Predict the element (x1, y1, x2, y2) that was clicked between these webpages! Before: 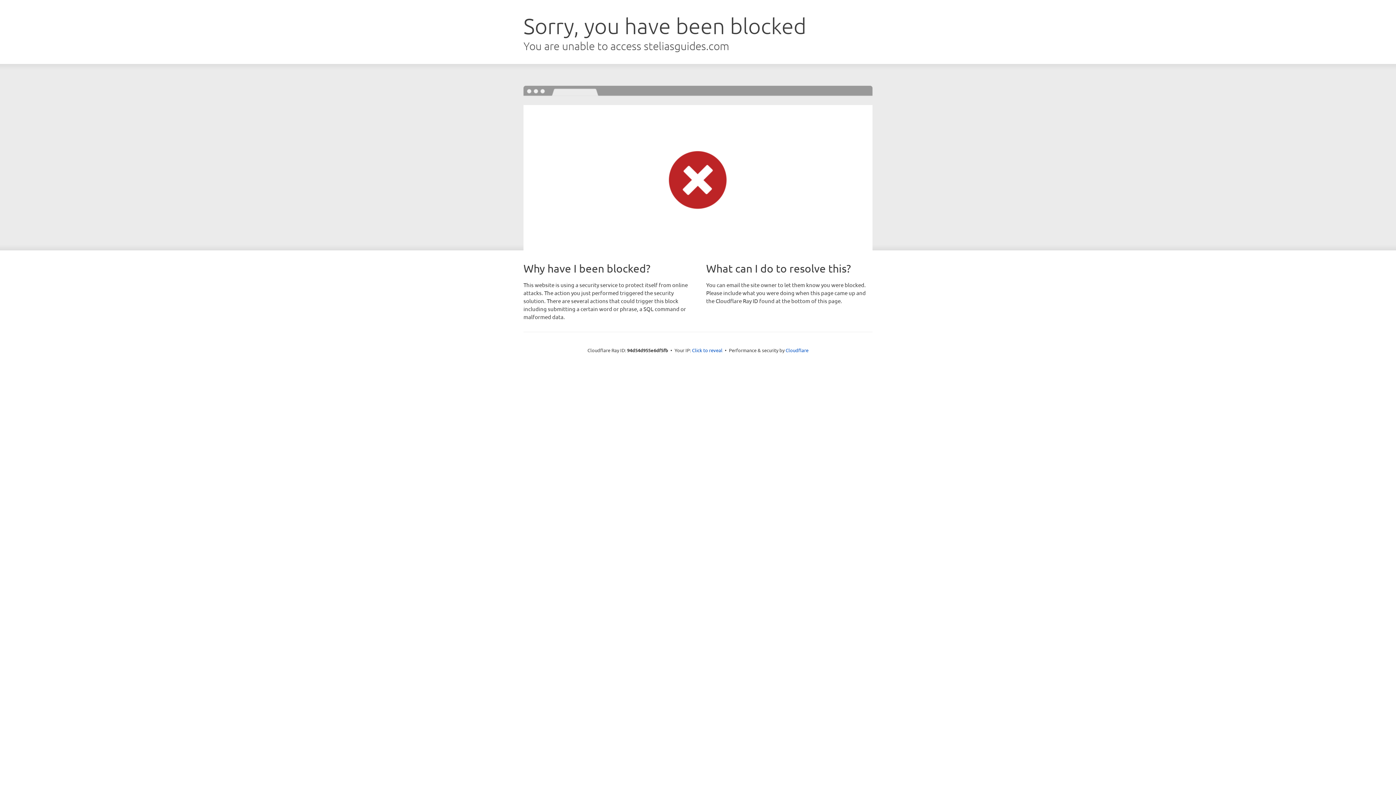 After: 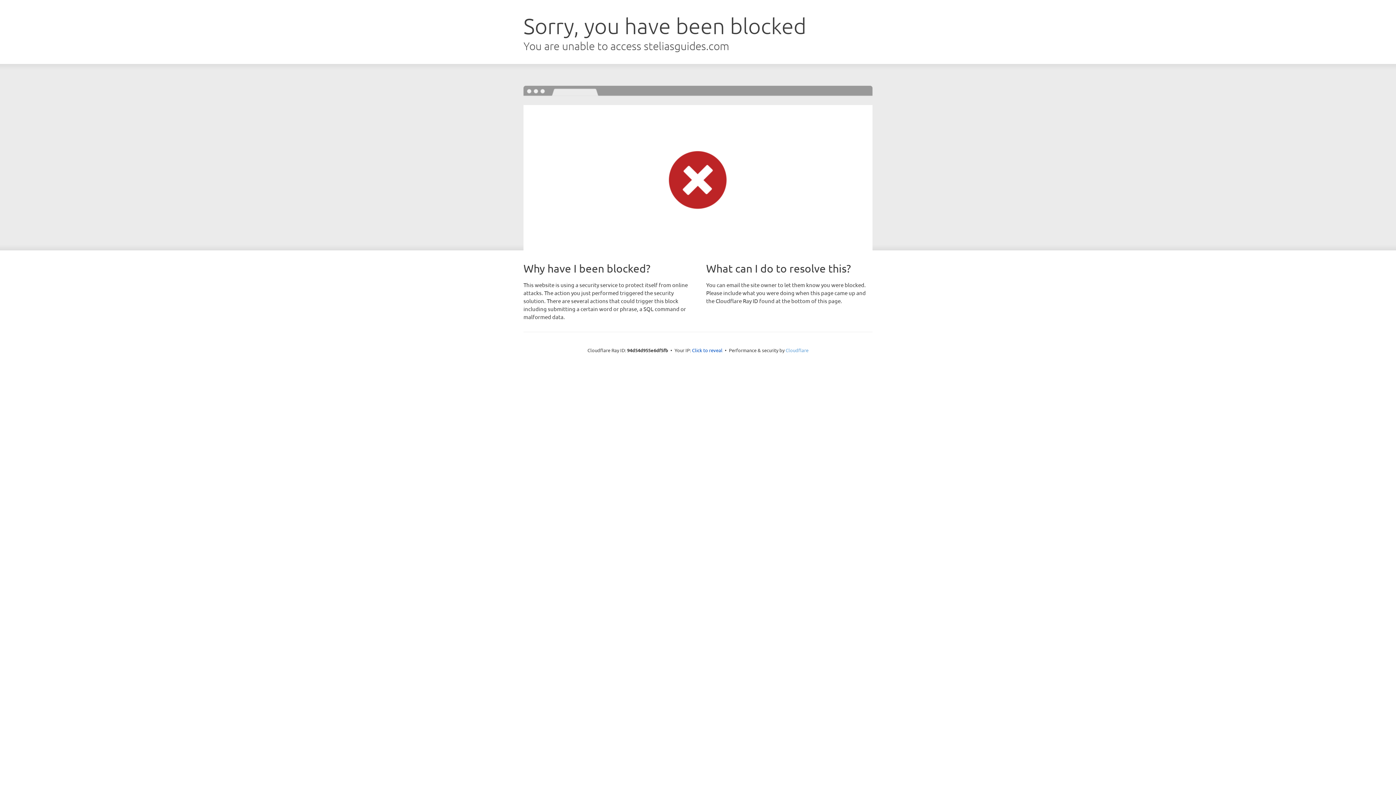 Action: bbox: (785, 347, 808, 353) label: Cloudflare